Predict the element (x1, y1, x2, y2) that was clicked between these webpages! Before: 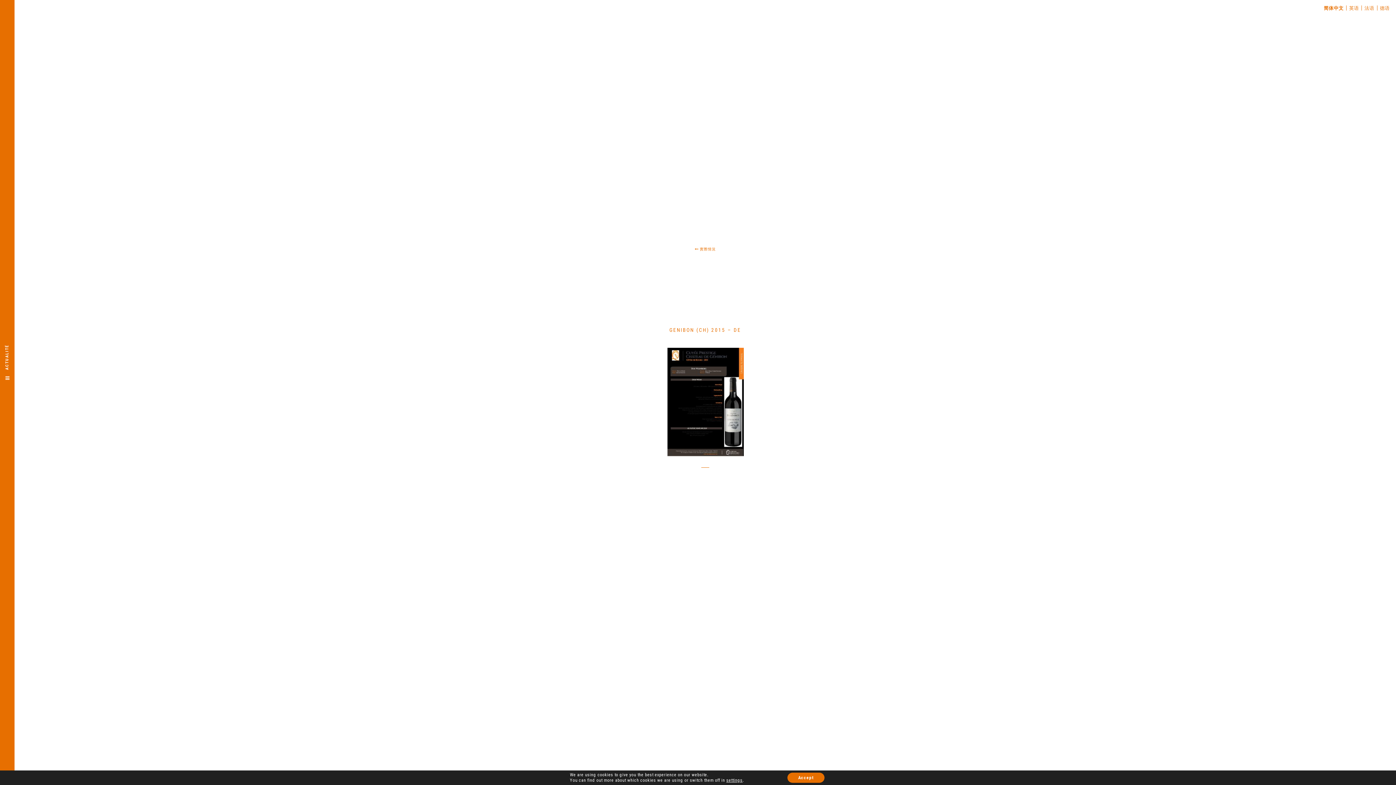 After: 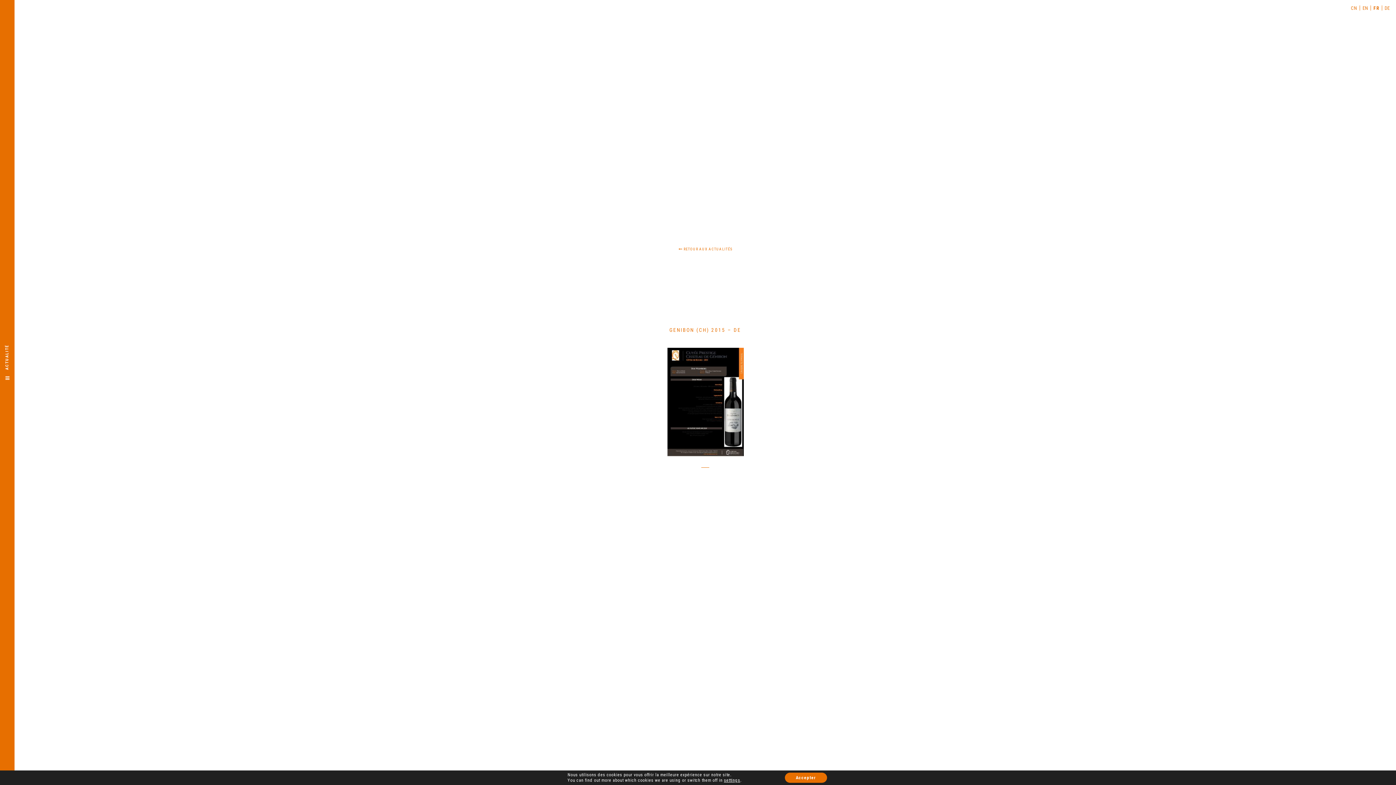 Action: bbox: (1362, 5, 1377, 10) label: 法语